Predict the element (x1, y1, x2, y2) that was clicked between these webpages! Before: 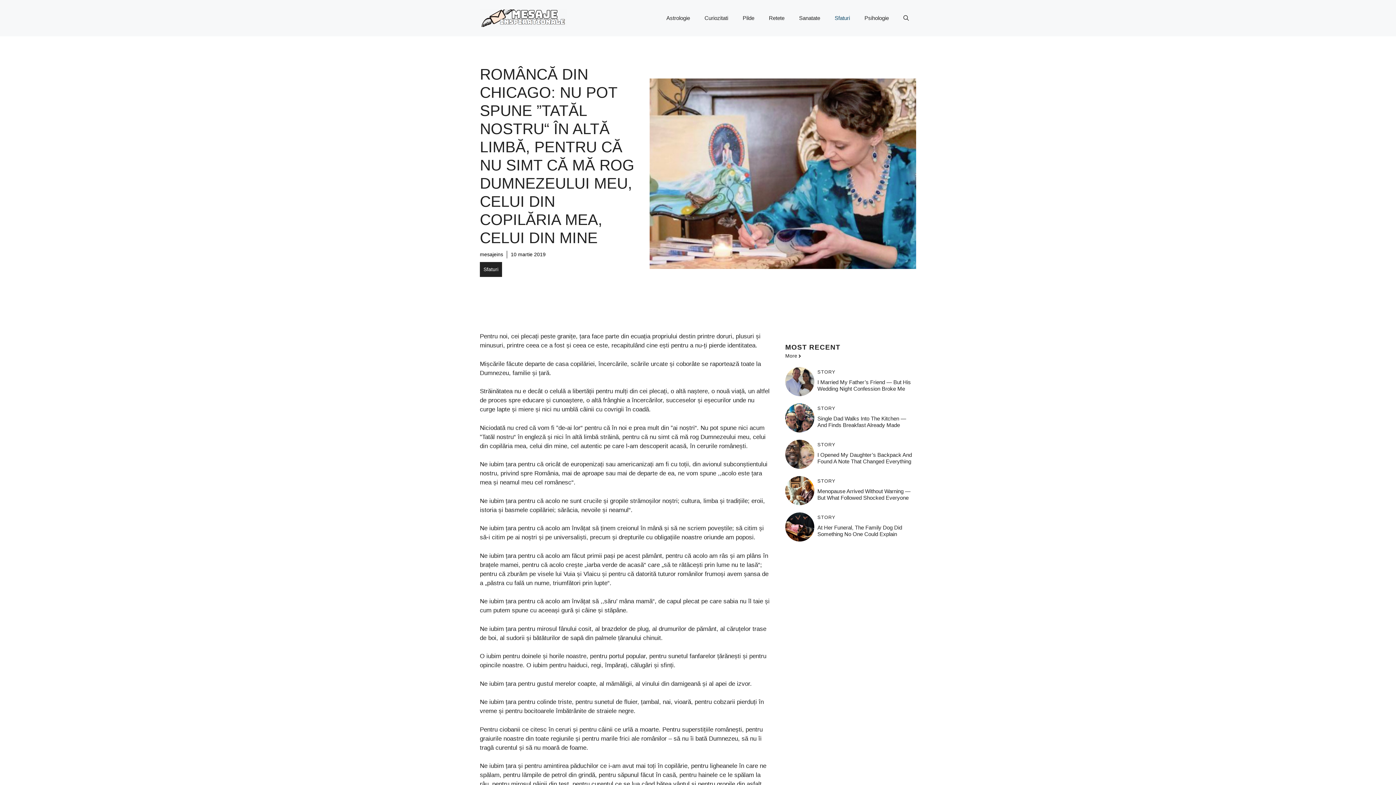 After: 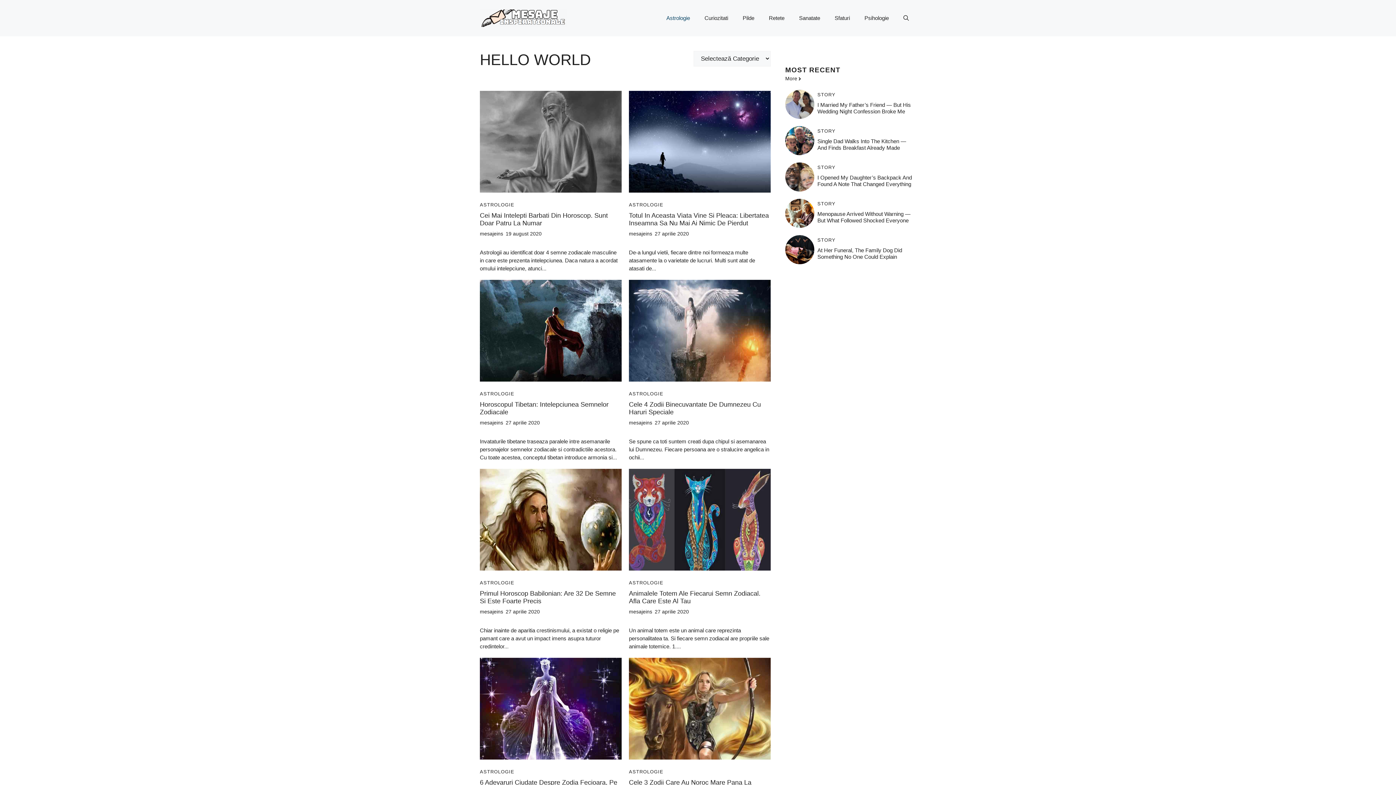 Action: label: Astrologie bbox: (659, 7, 697, 29)